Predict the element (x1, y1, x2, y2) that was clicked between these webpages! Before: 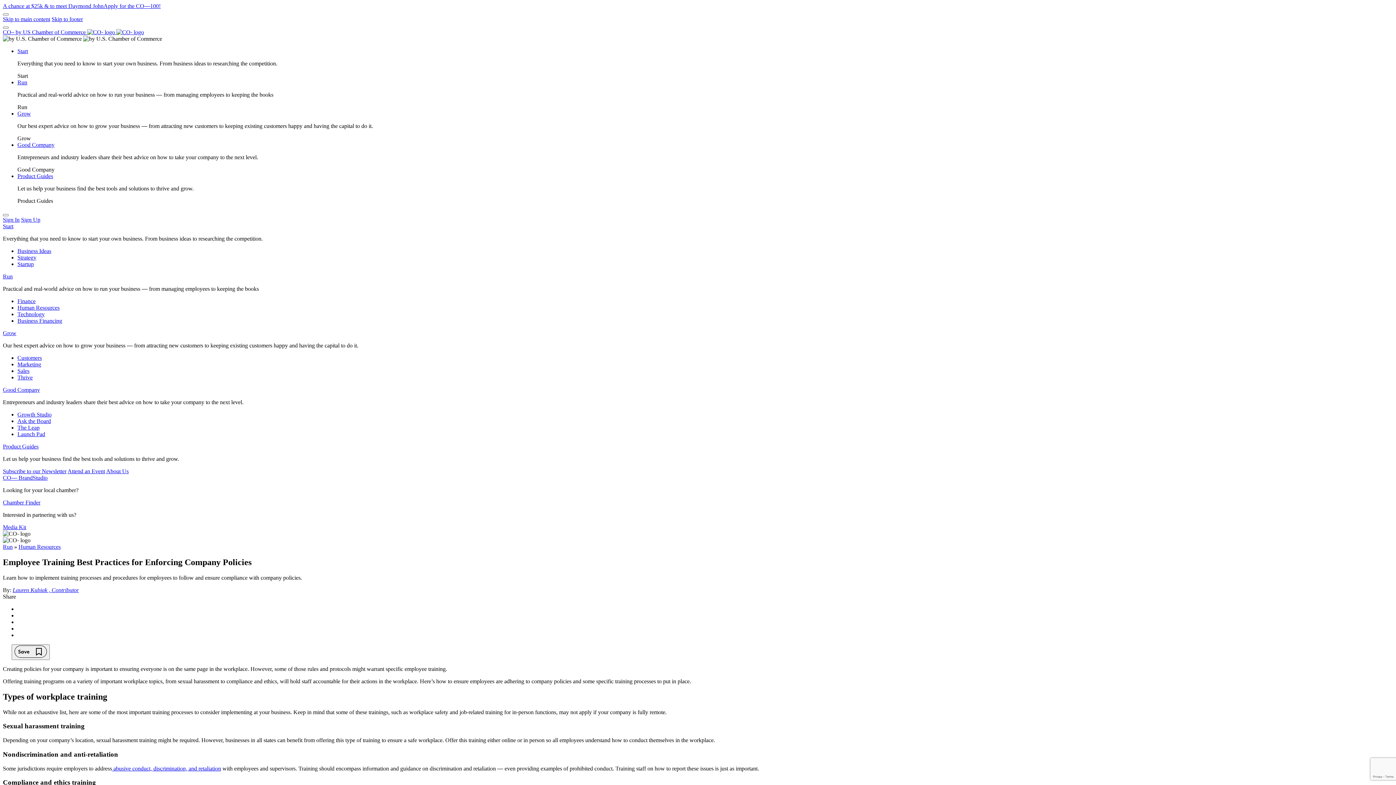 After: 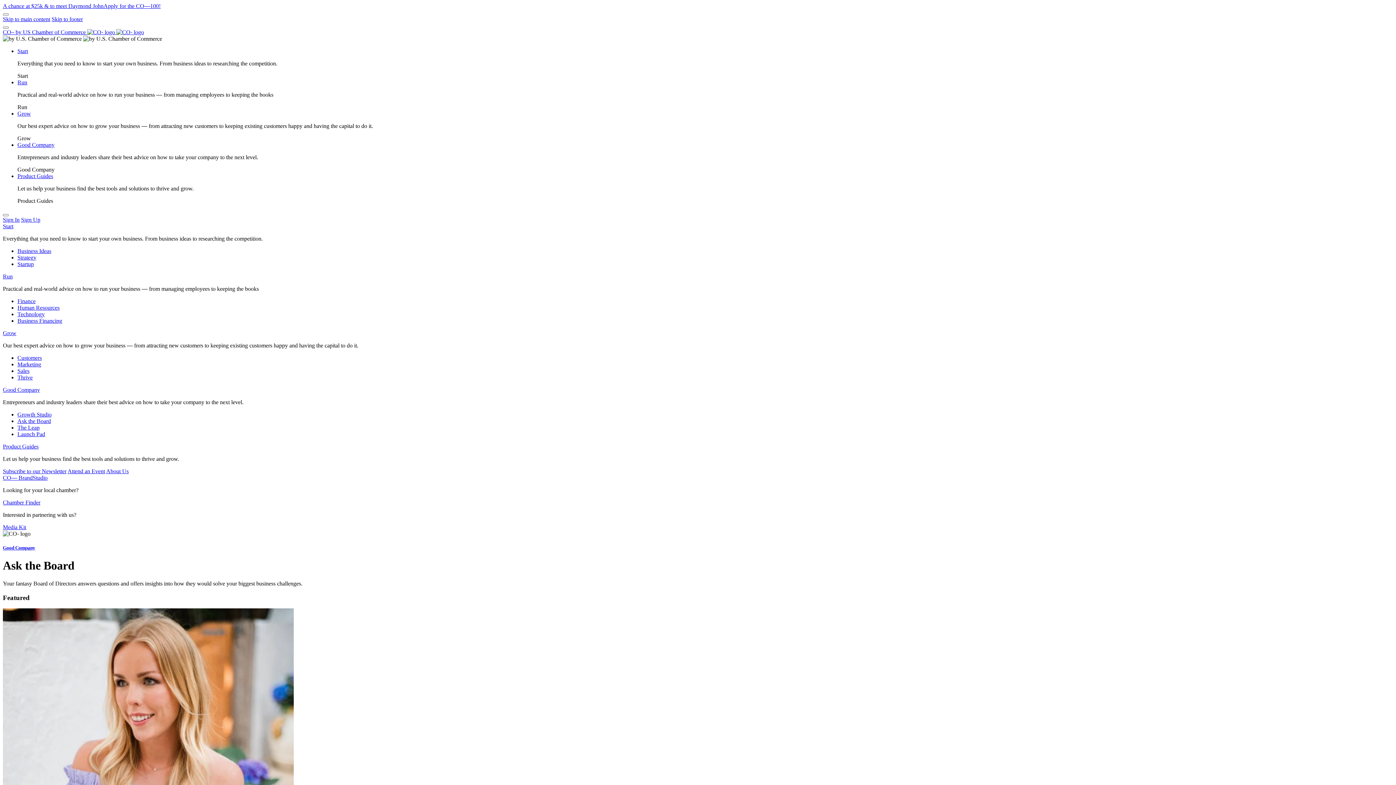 Action: bbox: (17, 418, 50, 424) label: Ask the Board